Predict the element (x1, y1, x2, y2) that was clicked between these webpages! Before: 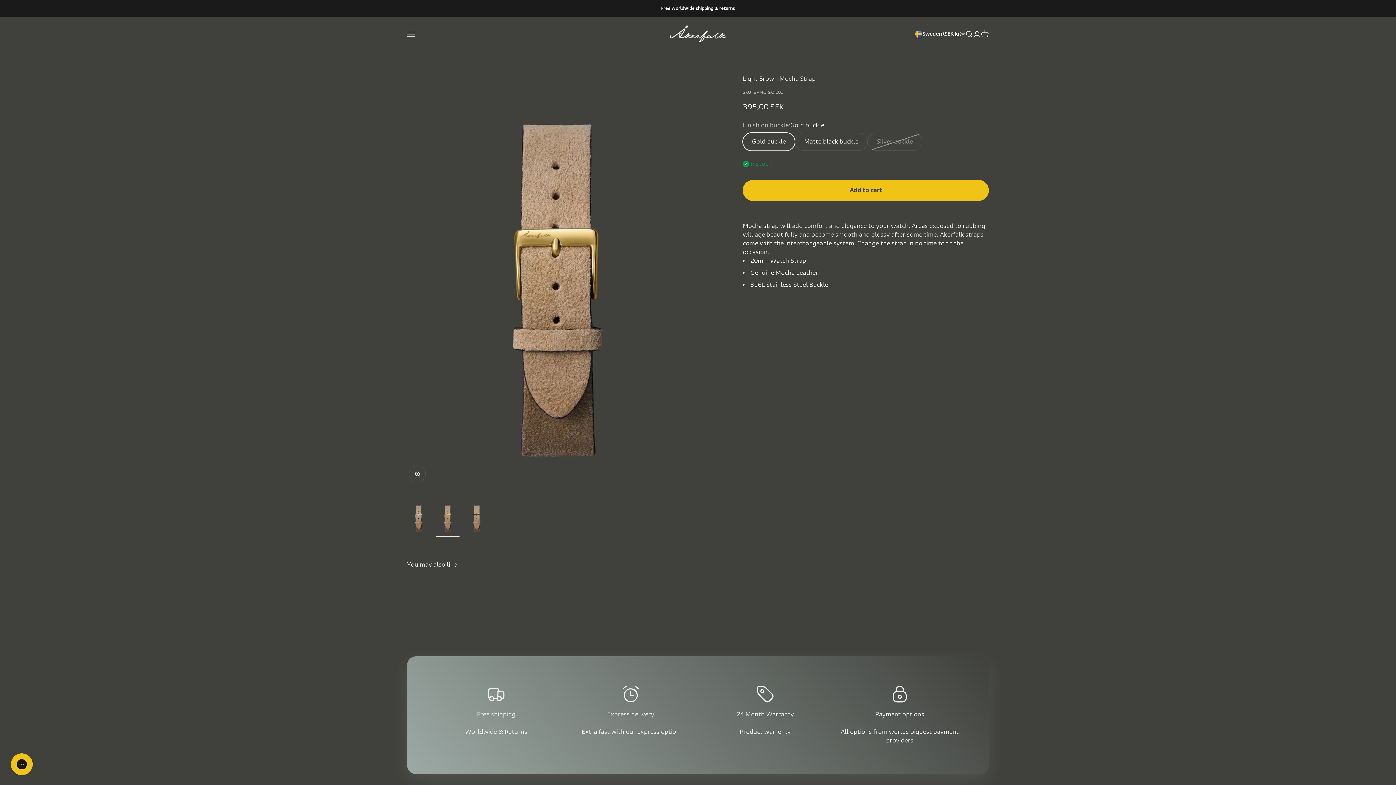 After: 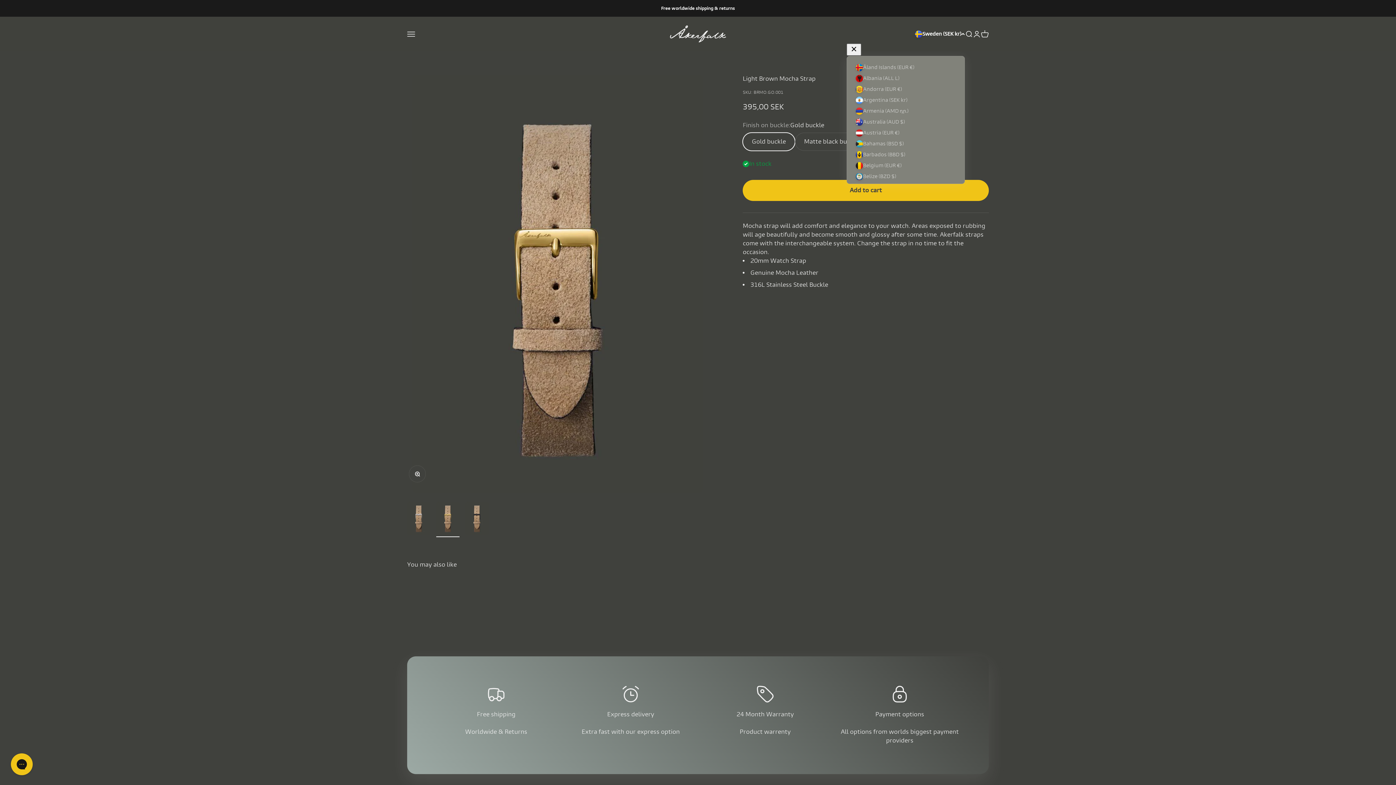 Action: label: Sweden (SEK kr) bbox: (915, 30, 965, 37)